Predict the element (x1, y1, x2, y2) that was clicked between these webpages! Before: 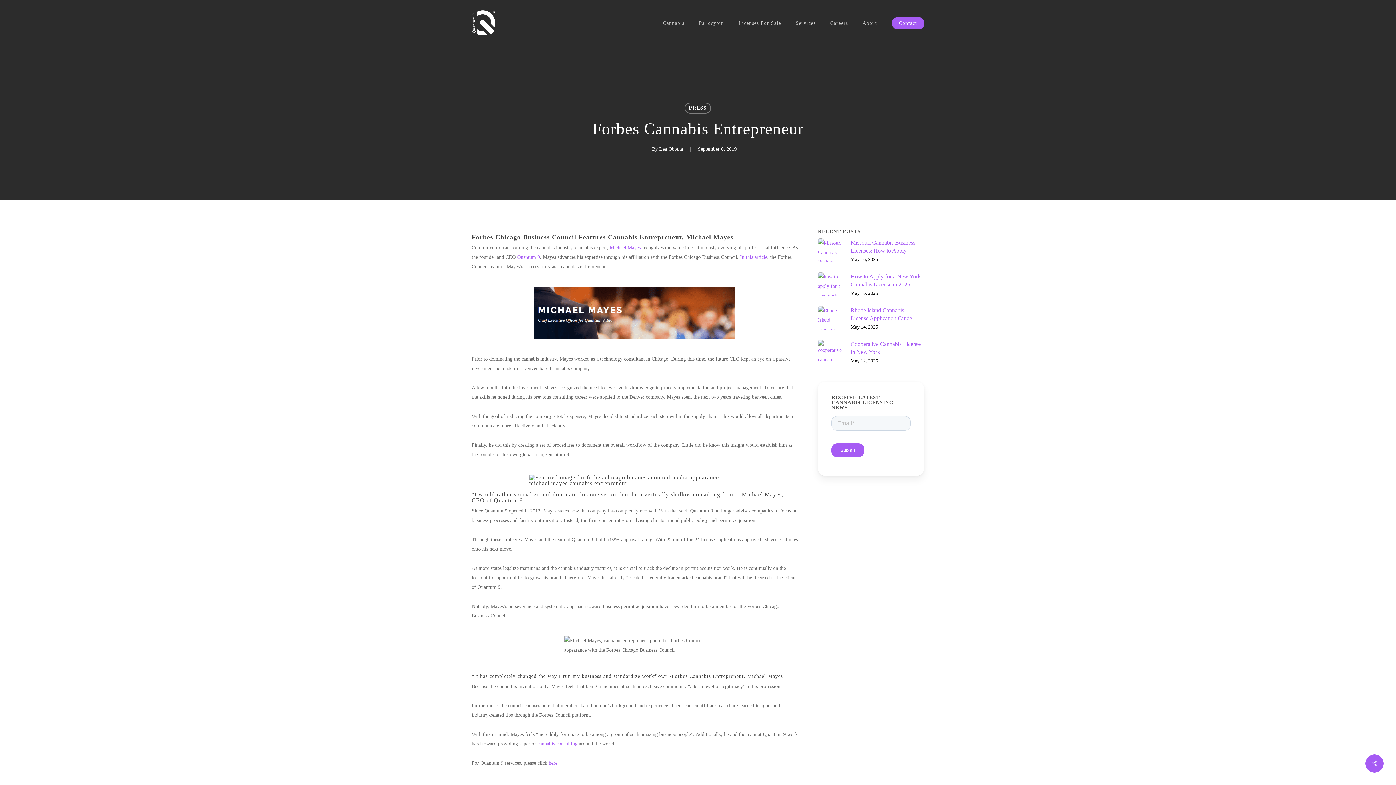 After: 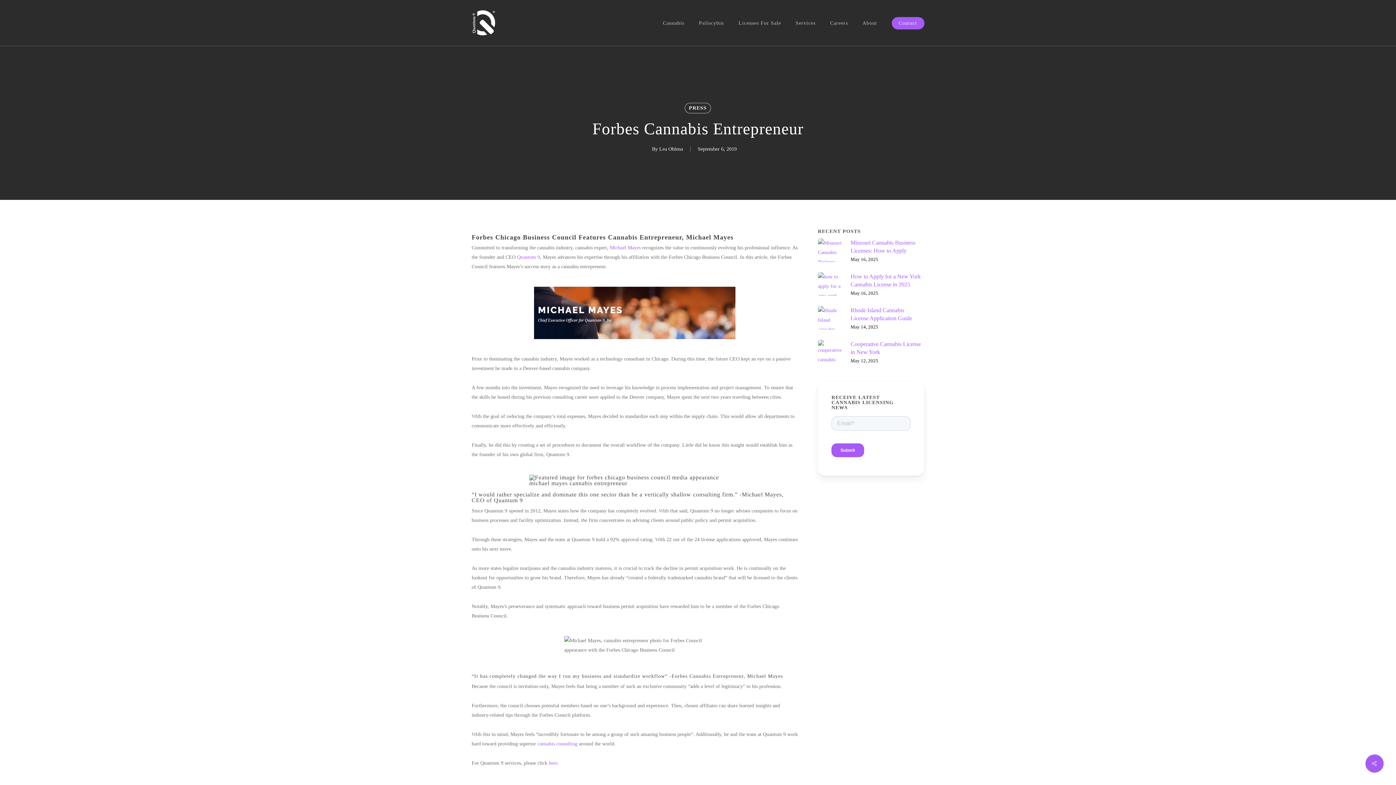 Action: label: In this article bbox: (740, 254, 767, 260)